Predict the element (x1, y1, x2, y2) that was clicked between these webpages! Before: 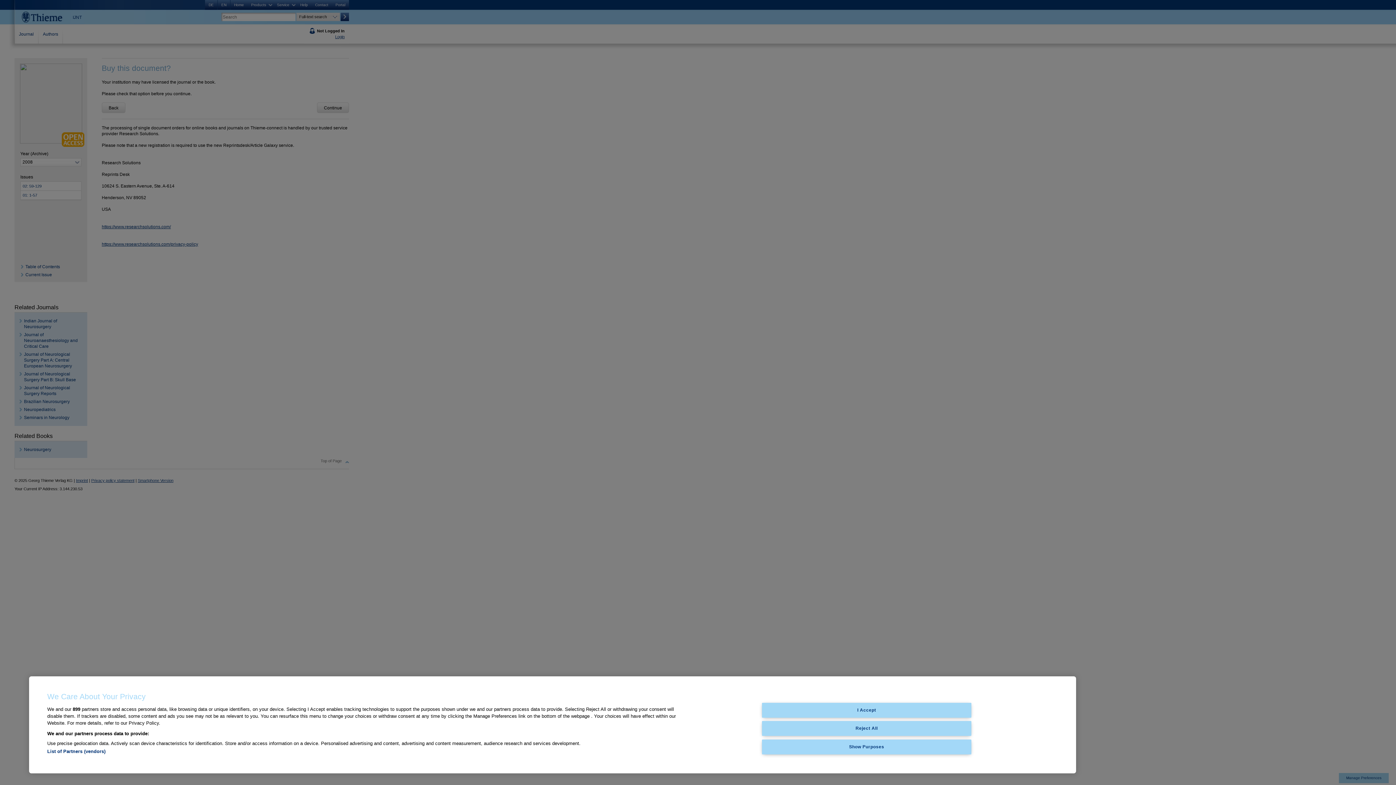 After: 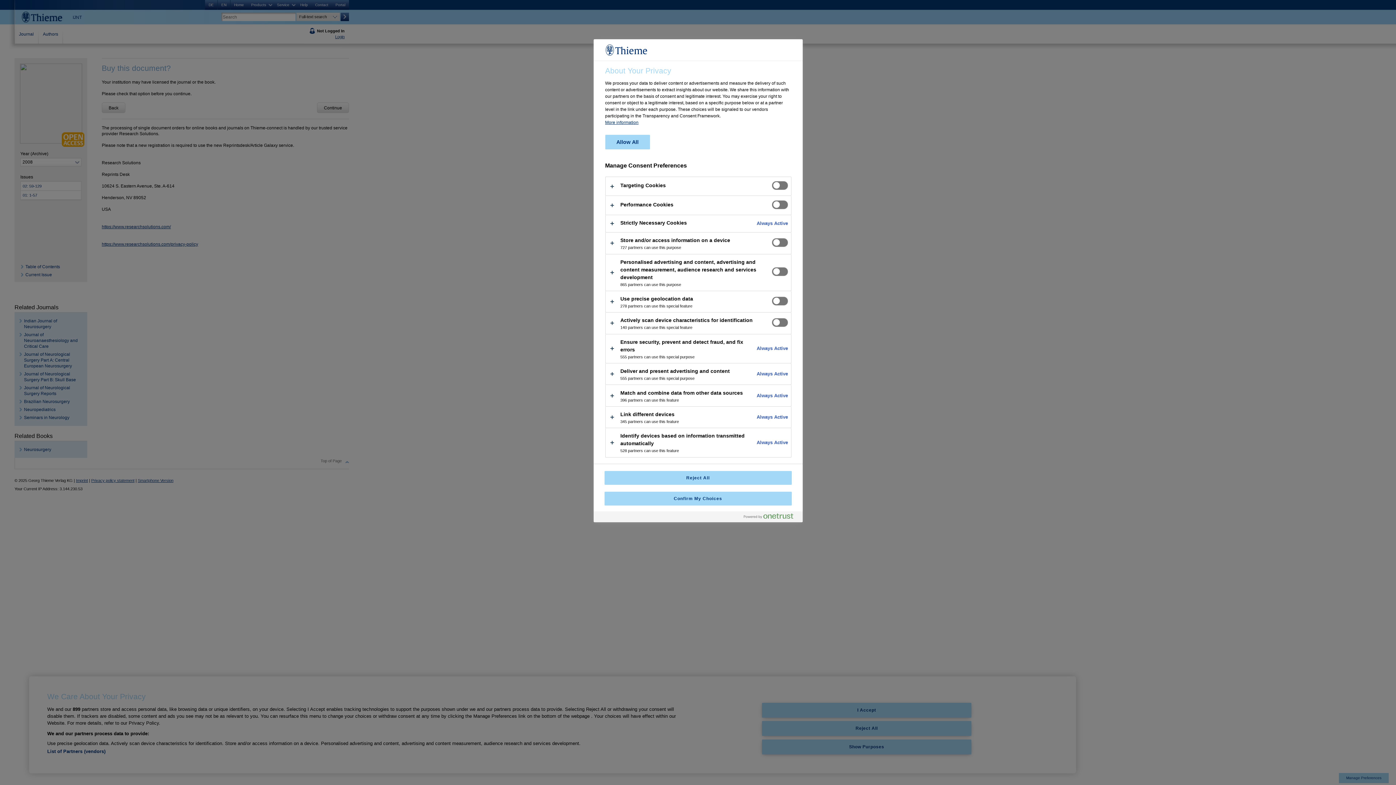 Action: label: Show Purposes bbox: (762, 739, 971, 754)